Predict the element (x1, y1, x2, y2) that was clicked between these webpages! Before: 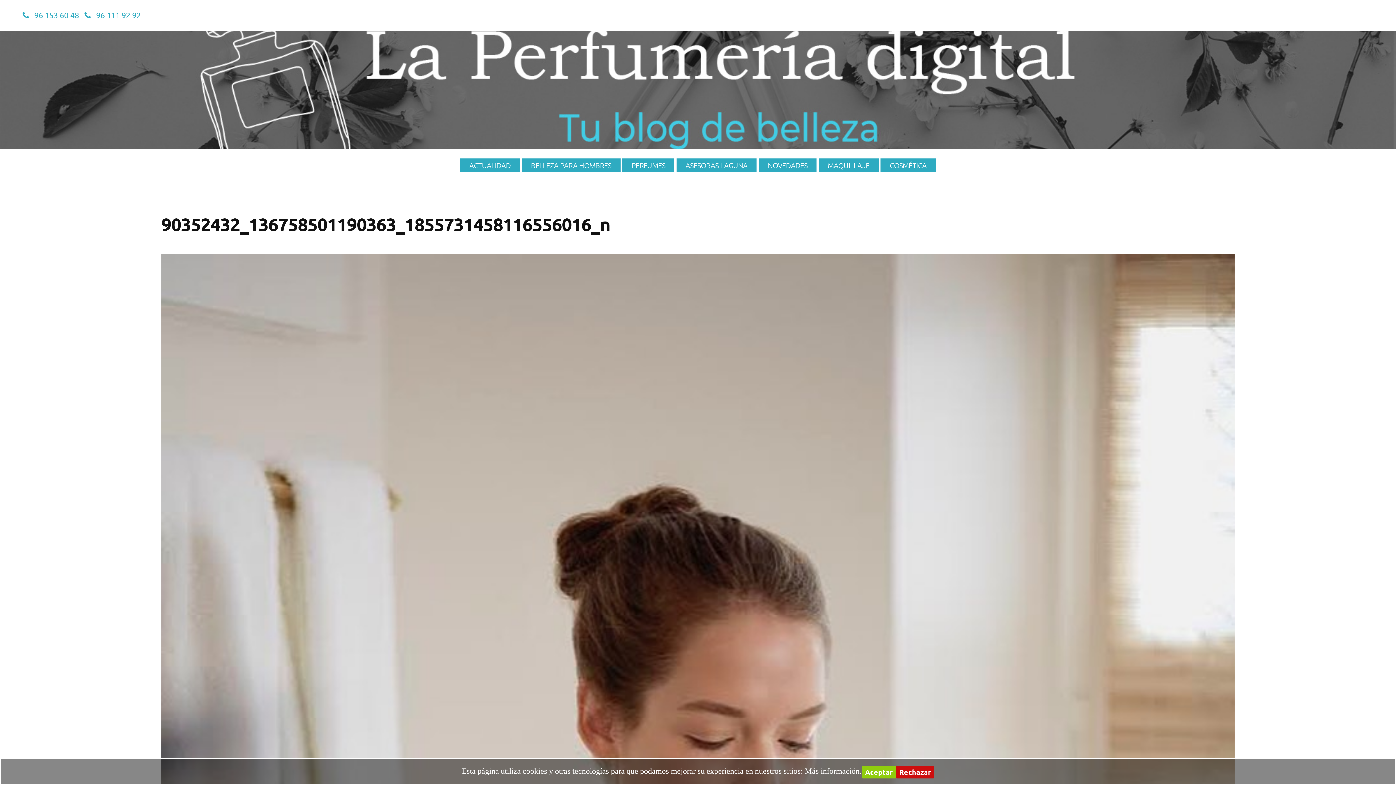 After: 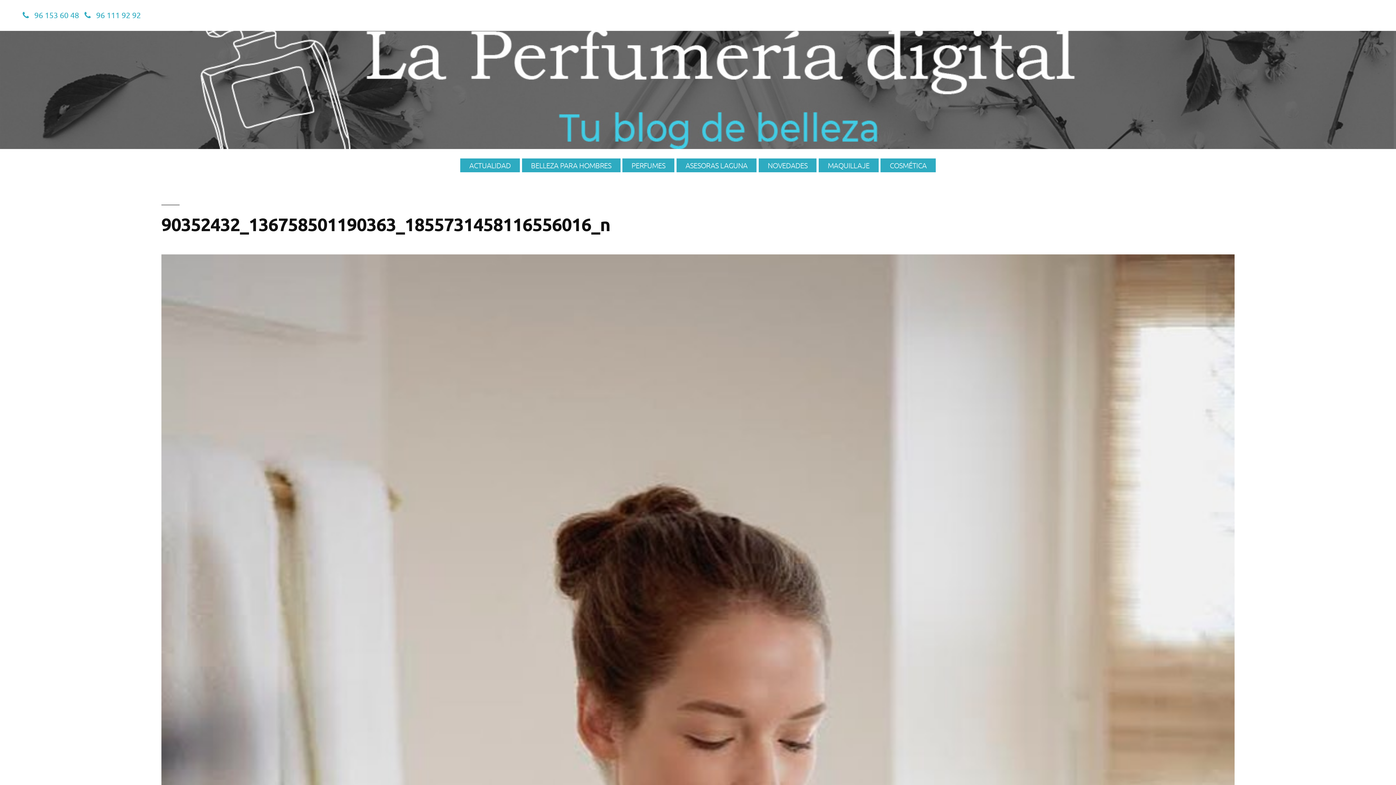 Action: label: Aceptar bbox: (862, 766, 896, 778)